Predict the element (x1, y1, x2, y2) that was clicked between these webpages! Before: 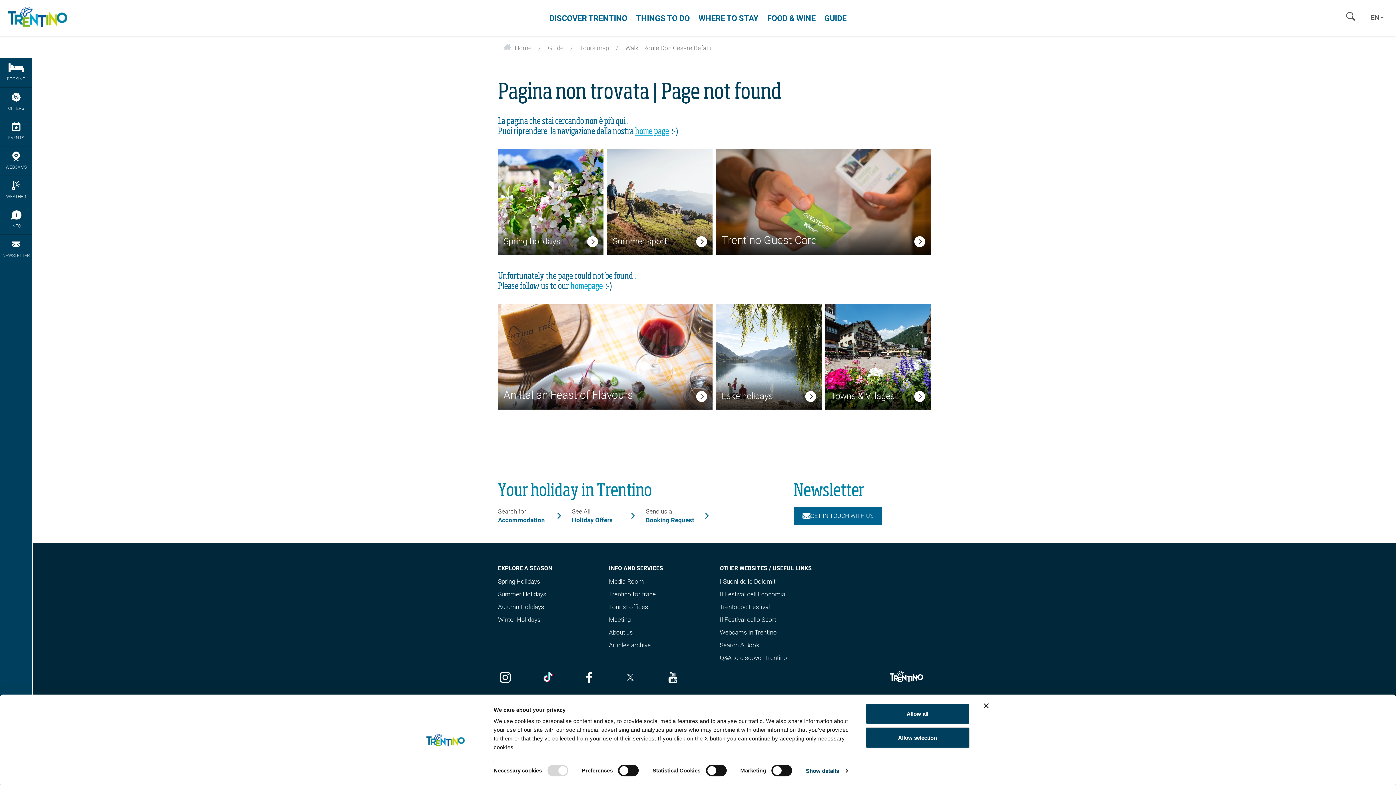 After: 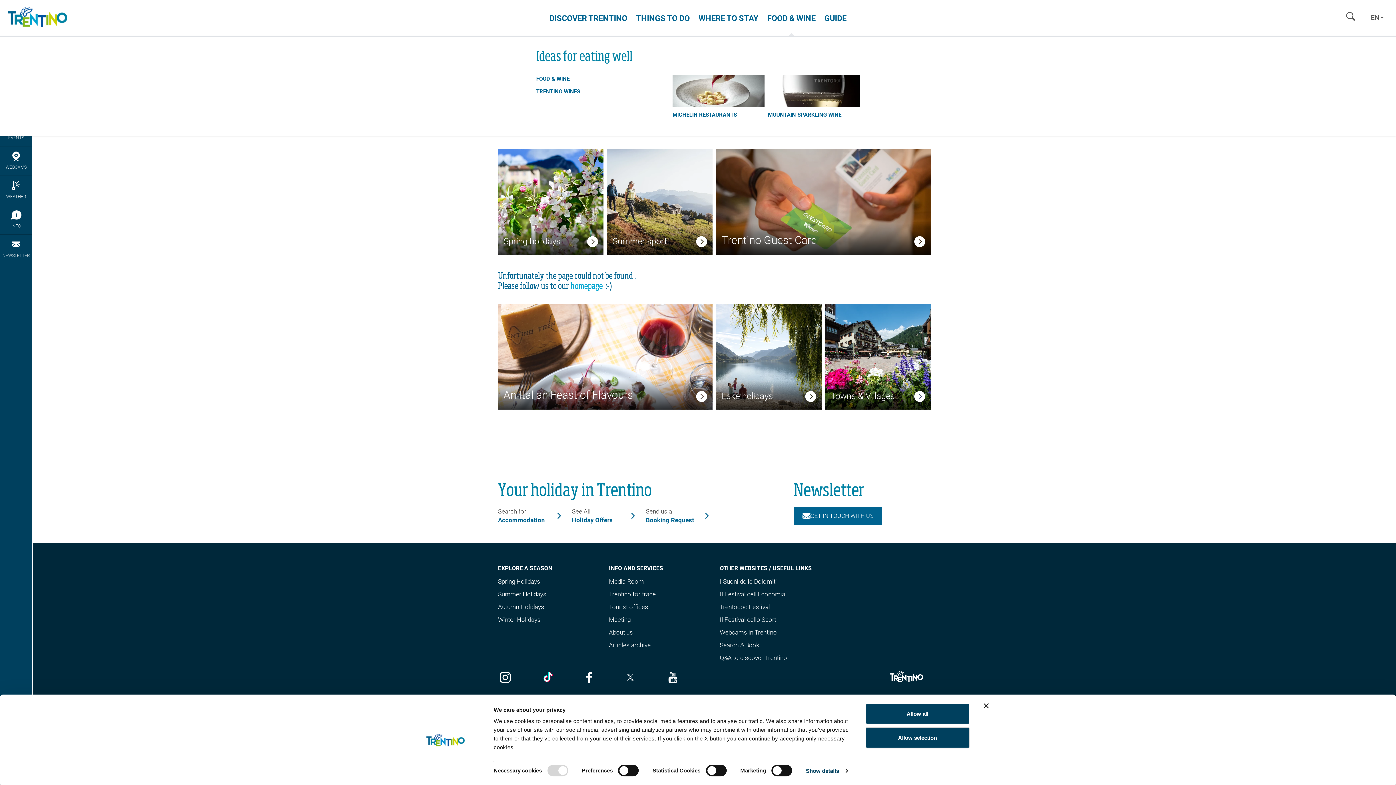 Action: bbox: (763, 7, 820, 25) label: FOOD & WINE